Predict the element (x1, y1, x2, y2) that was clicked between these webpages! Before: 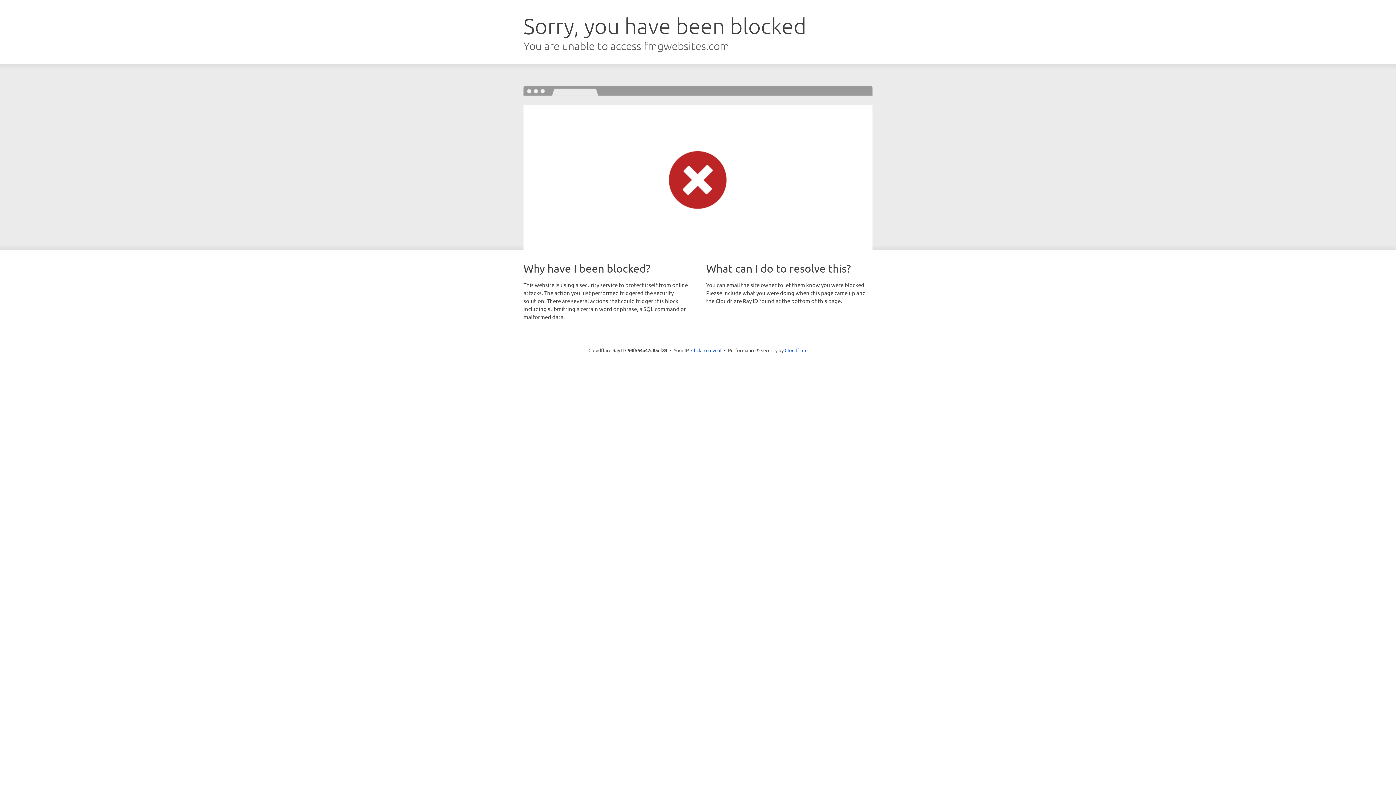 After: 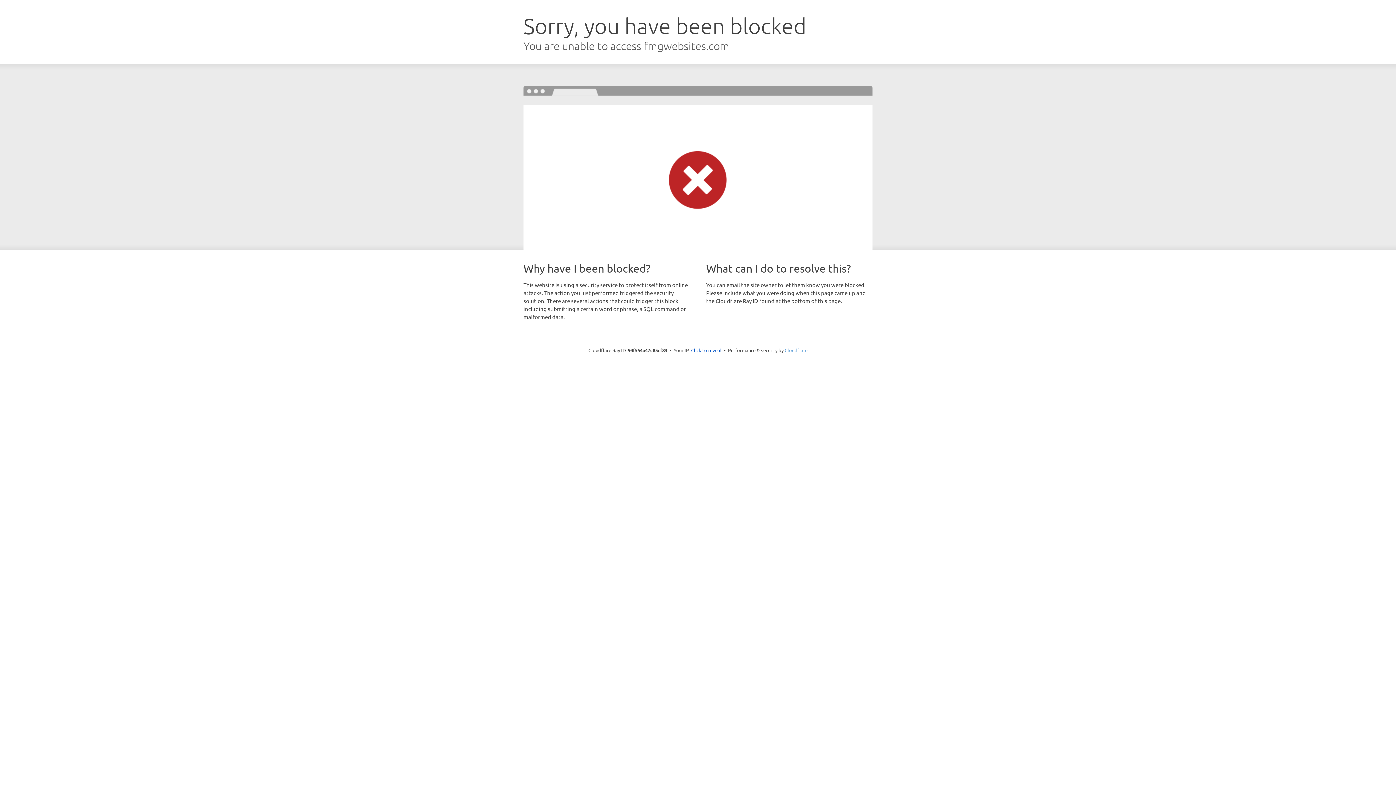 Action: label: Cloudflare bbox: (784, 347, 807, 353)